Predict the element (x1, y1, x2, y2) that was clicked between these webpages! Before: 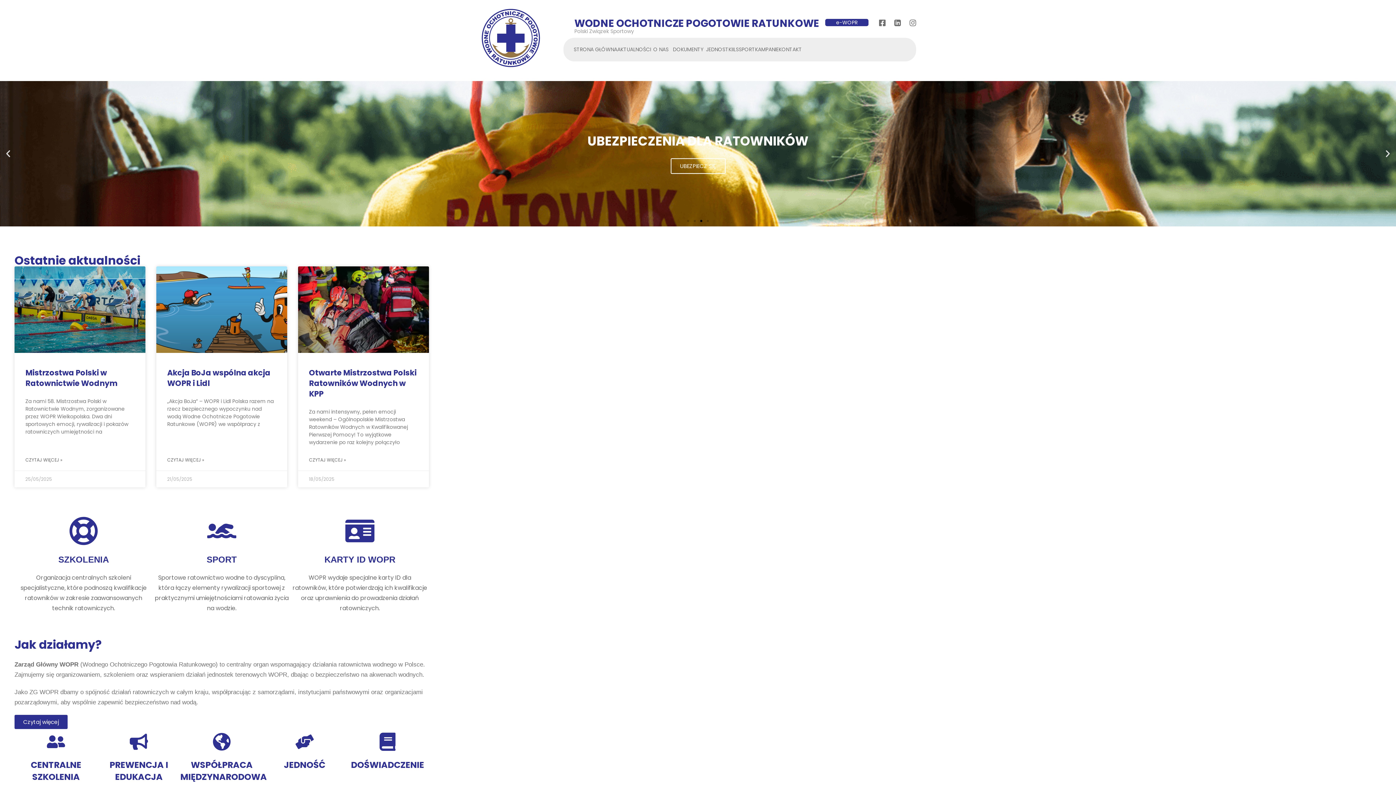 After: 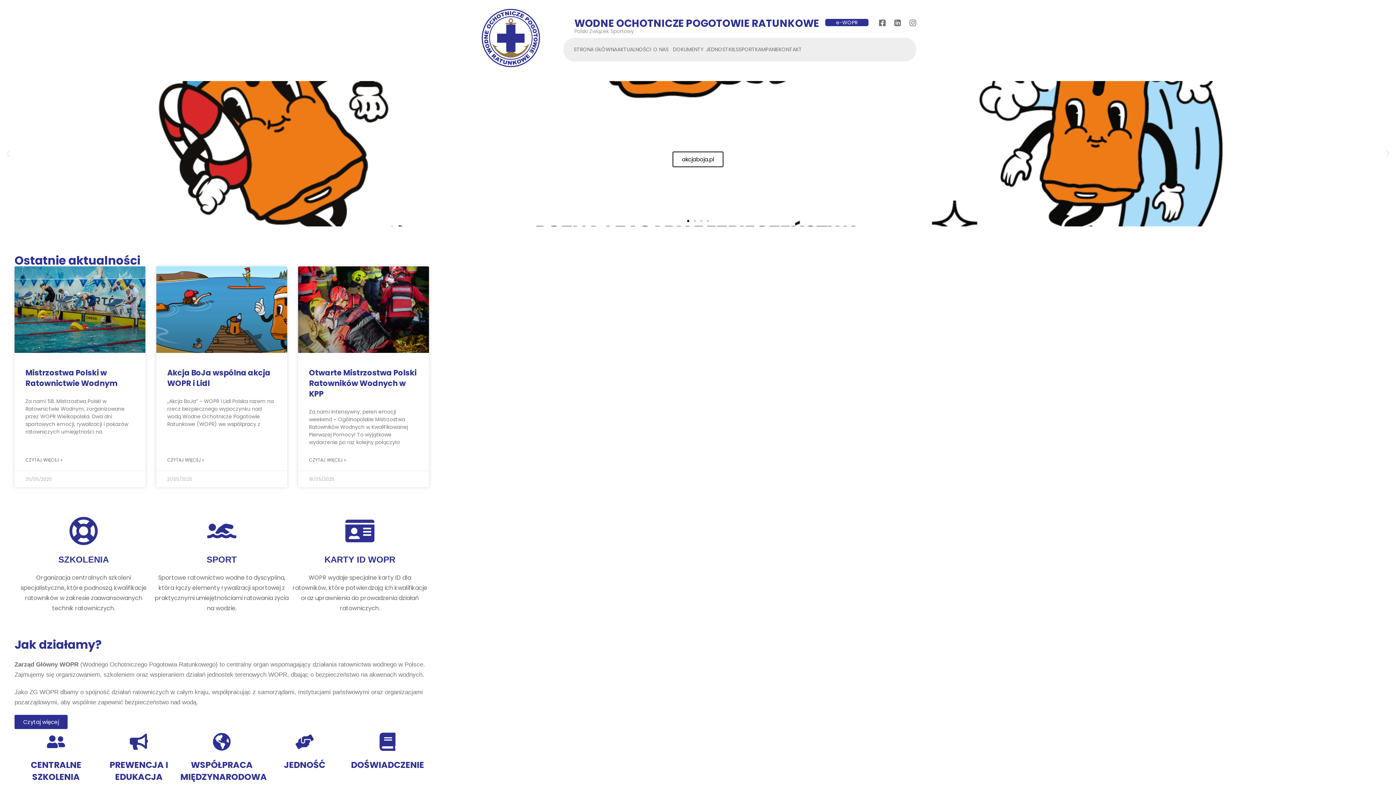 Action: label: Go to slide 1 bbox: (687, 220, 689, 222)